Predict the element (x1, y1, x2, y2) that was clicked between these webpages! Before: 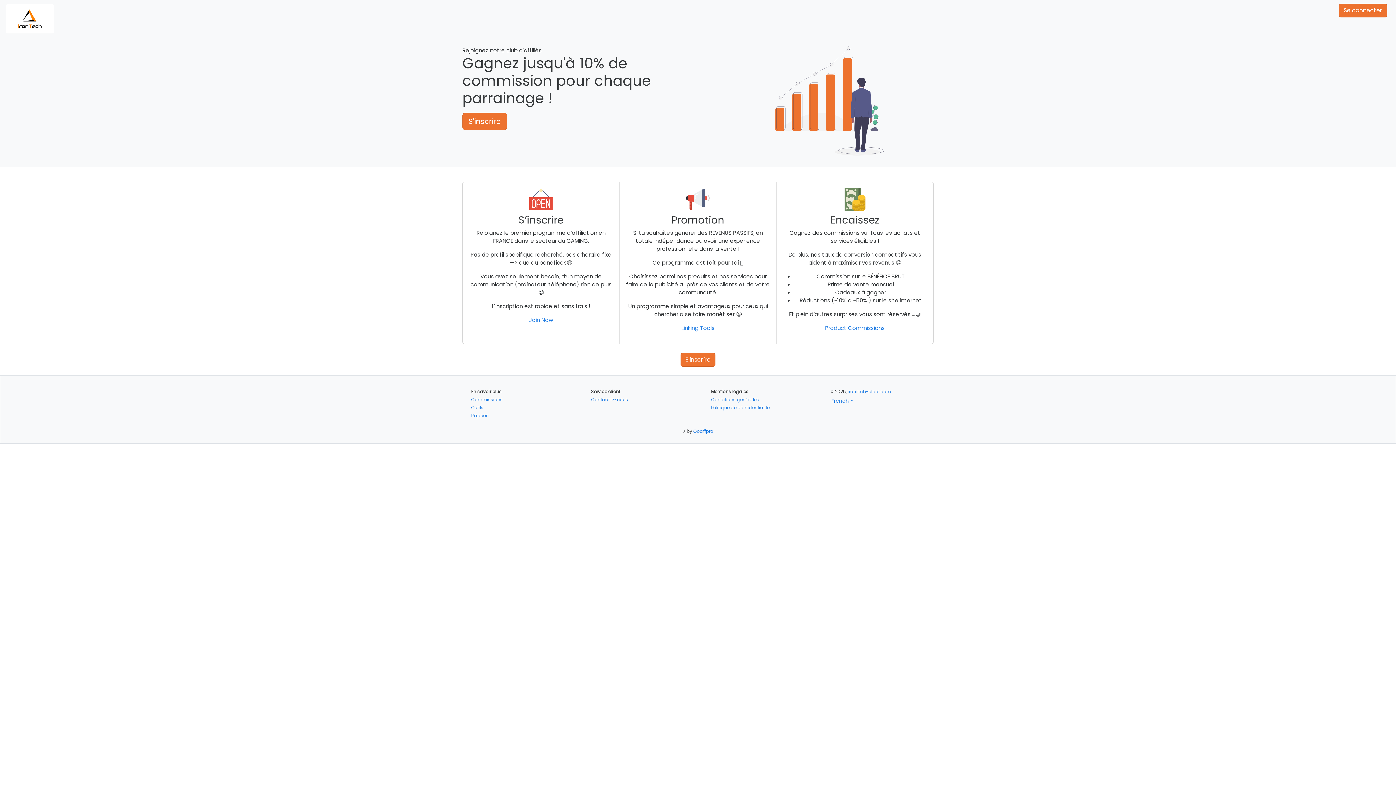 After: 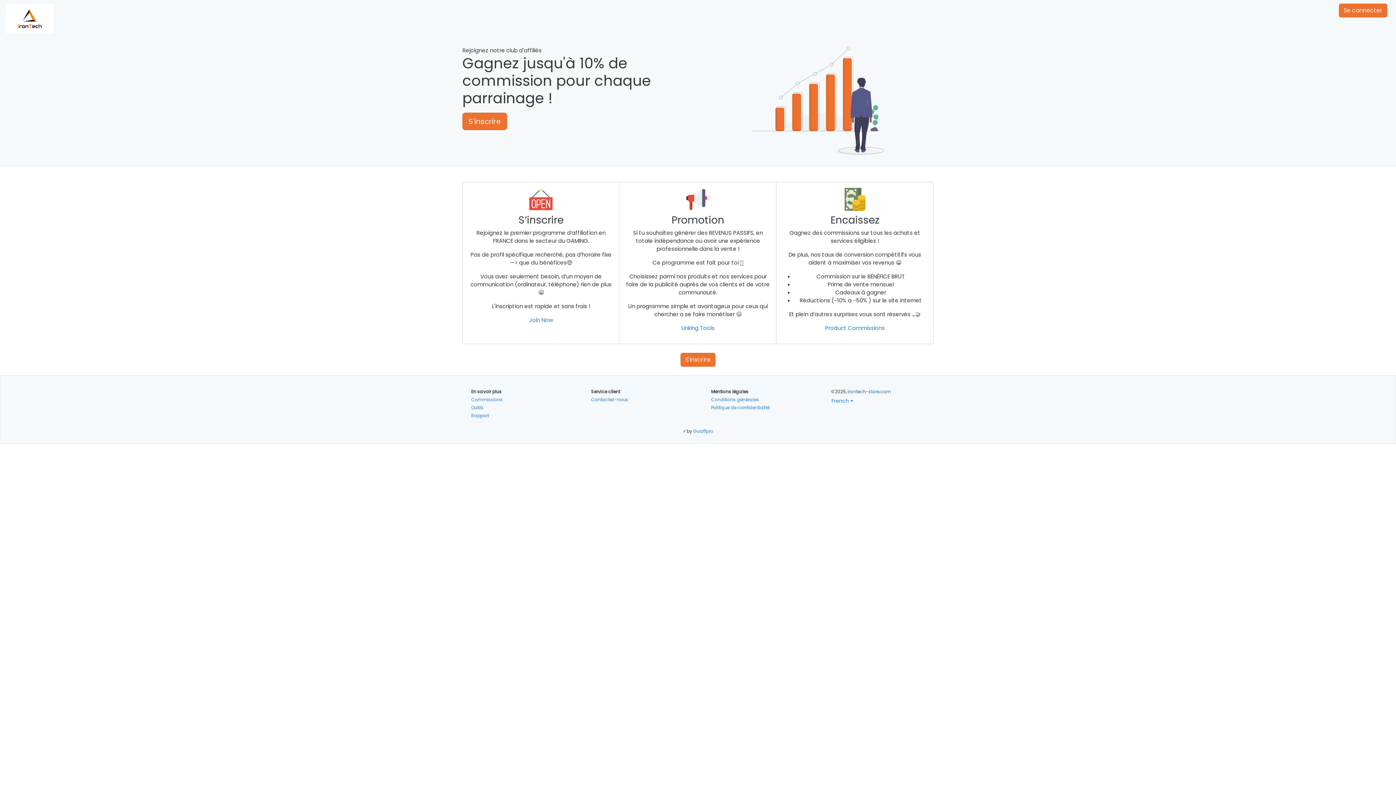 Action: bbox: (848, 375, 891, 381) label: irontech-store.com